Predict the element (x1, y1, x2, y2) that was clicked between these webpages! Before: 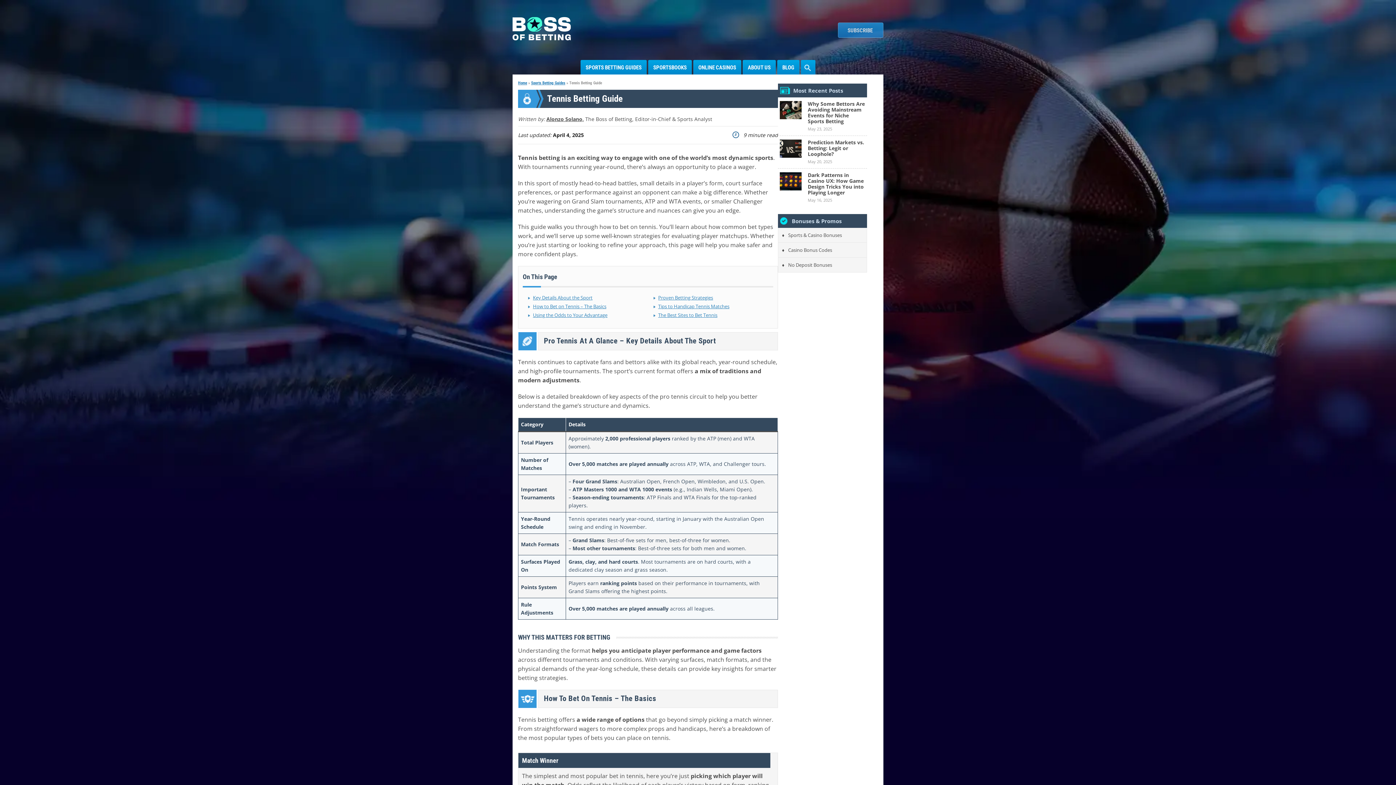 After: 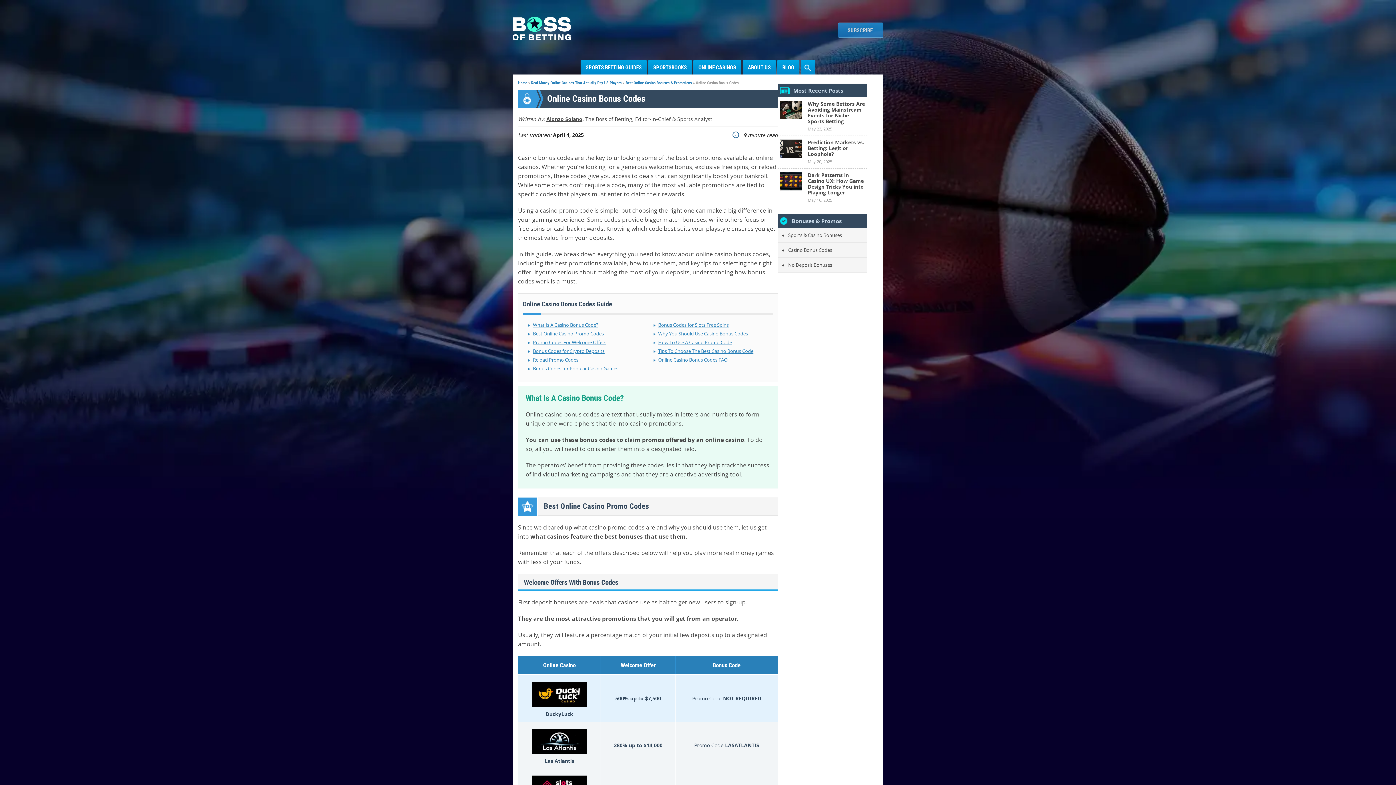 Action: label: Casino Bonus Codes bbox: (778, 242, 867, 257)